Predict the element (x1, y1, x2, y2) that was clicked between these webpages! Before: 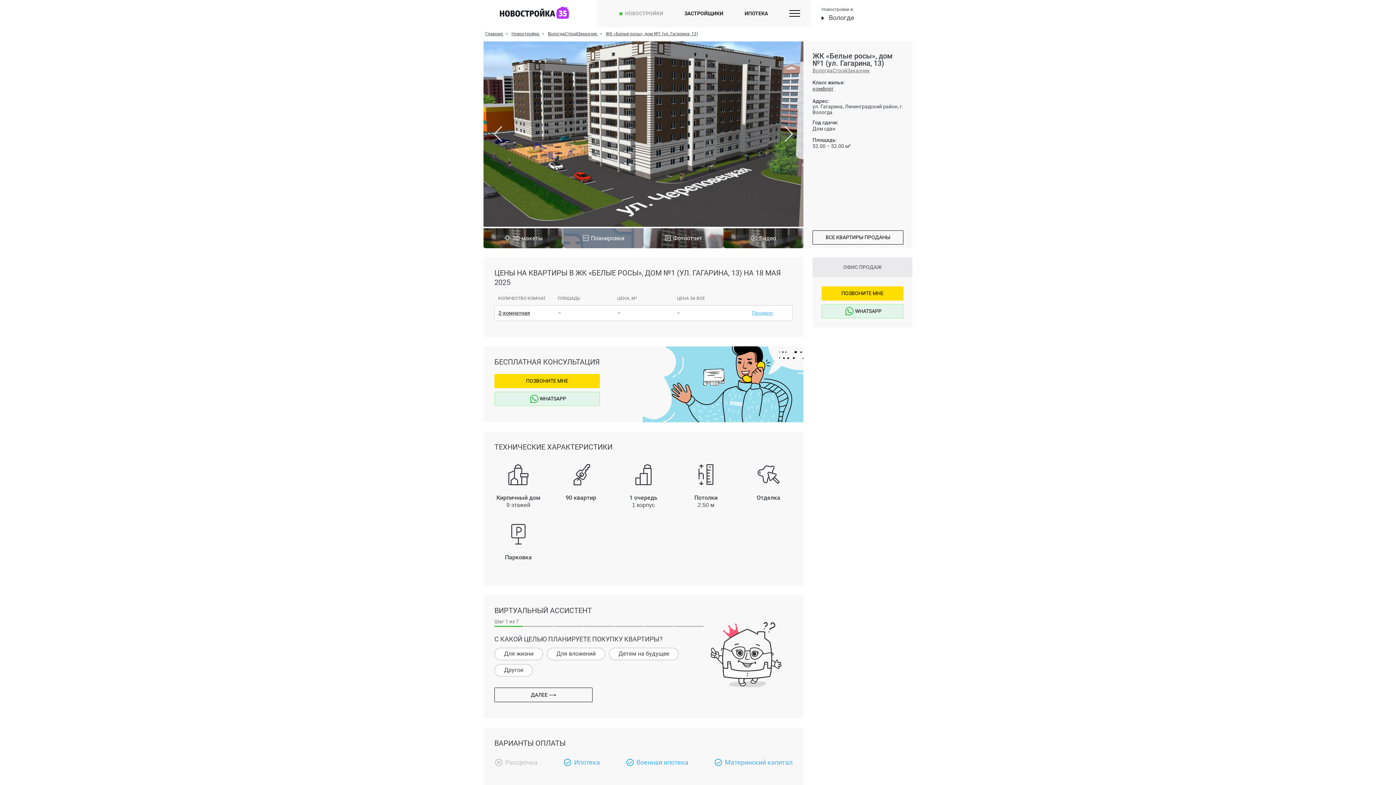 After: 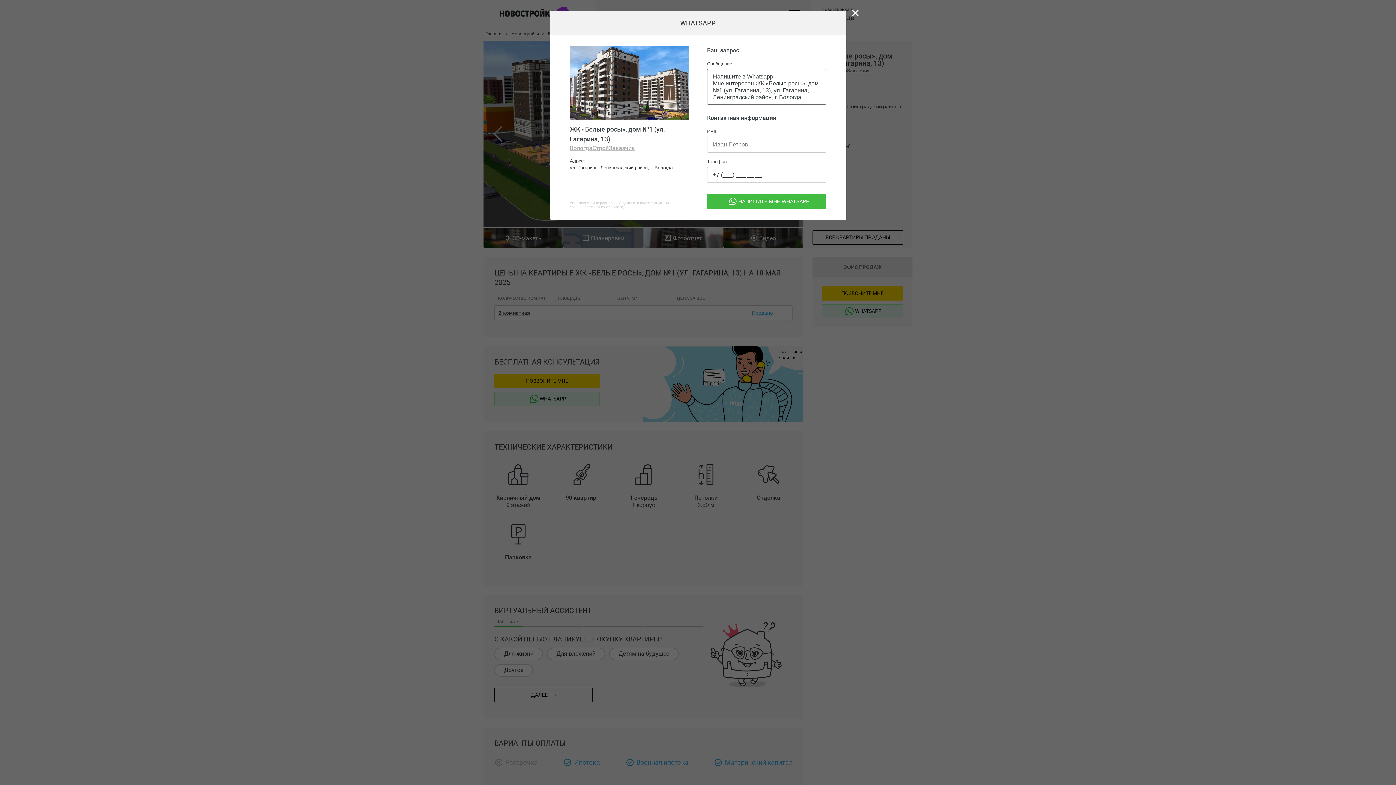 Action: bbox: (494, 391, 600, 406) label: WHATSAPP